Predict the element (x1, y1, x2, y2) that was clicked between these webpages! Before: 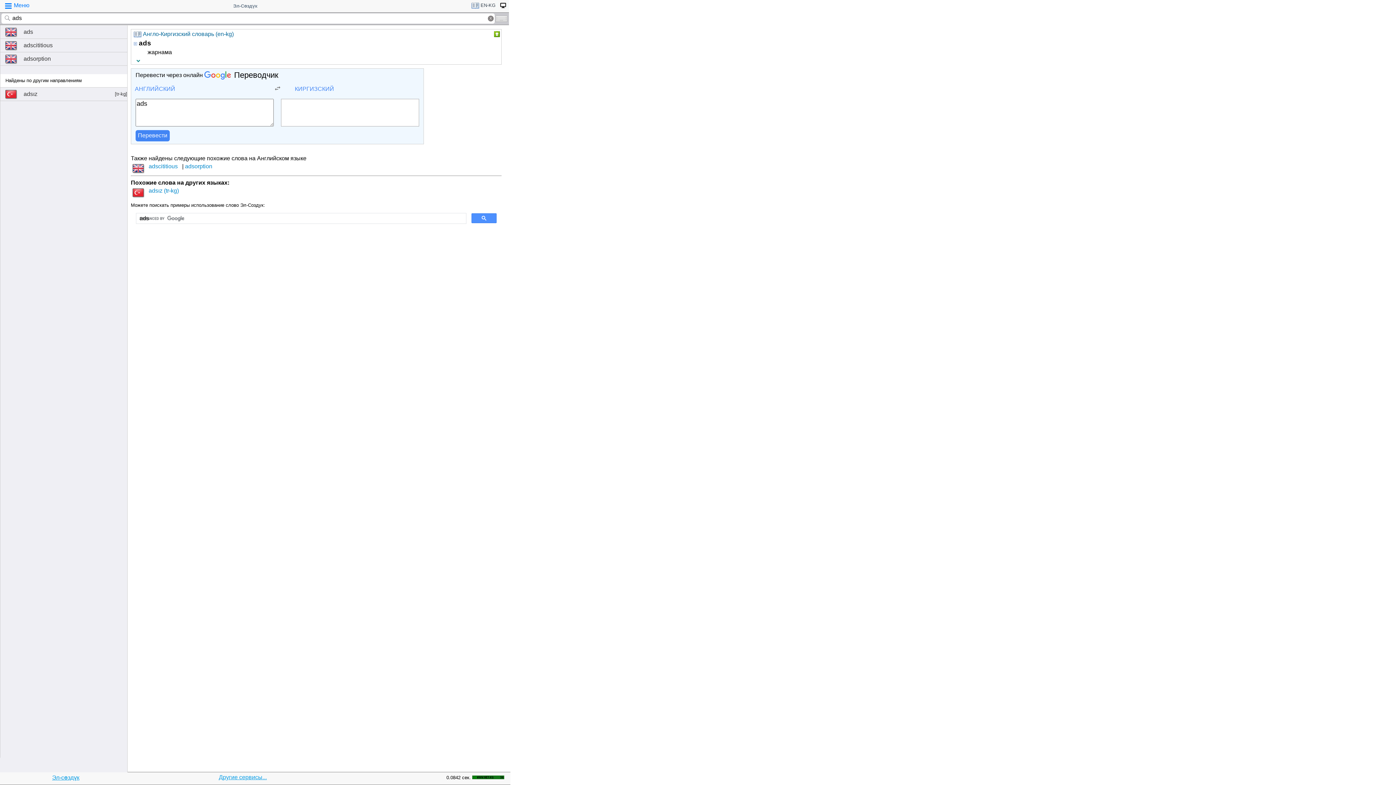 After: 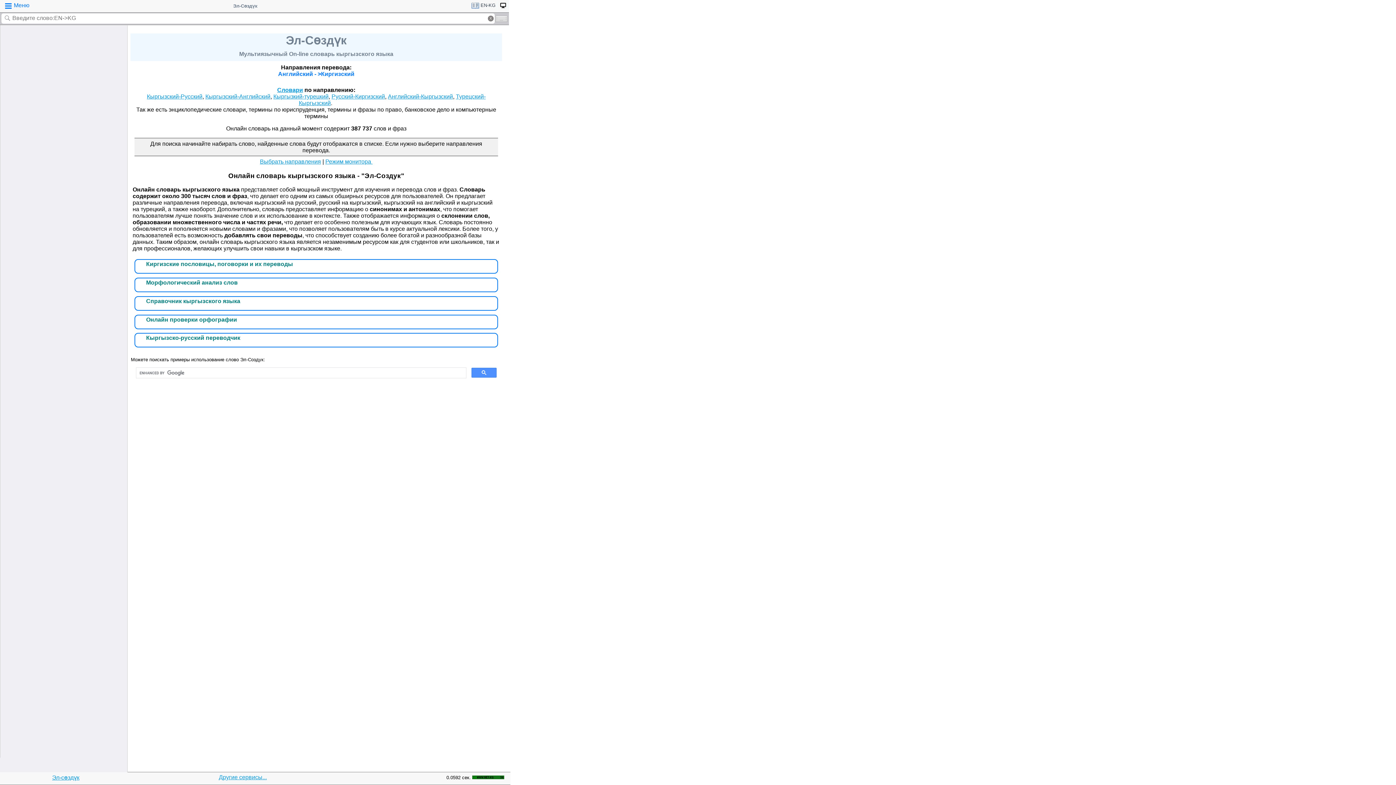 Action: bbox: (52, 774, 79, 781) label: Эл-сөздүк